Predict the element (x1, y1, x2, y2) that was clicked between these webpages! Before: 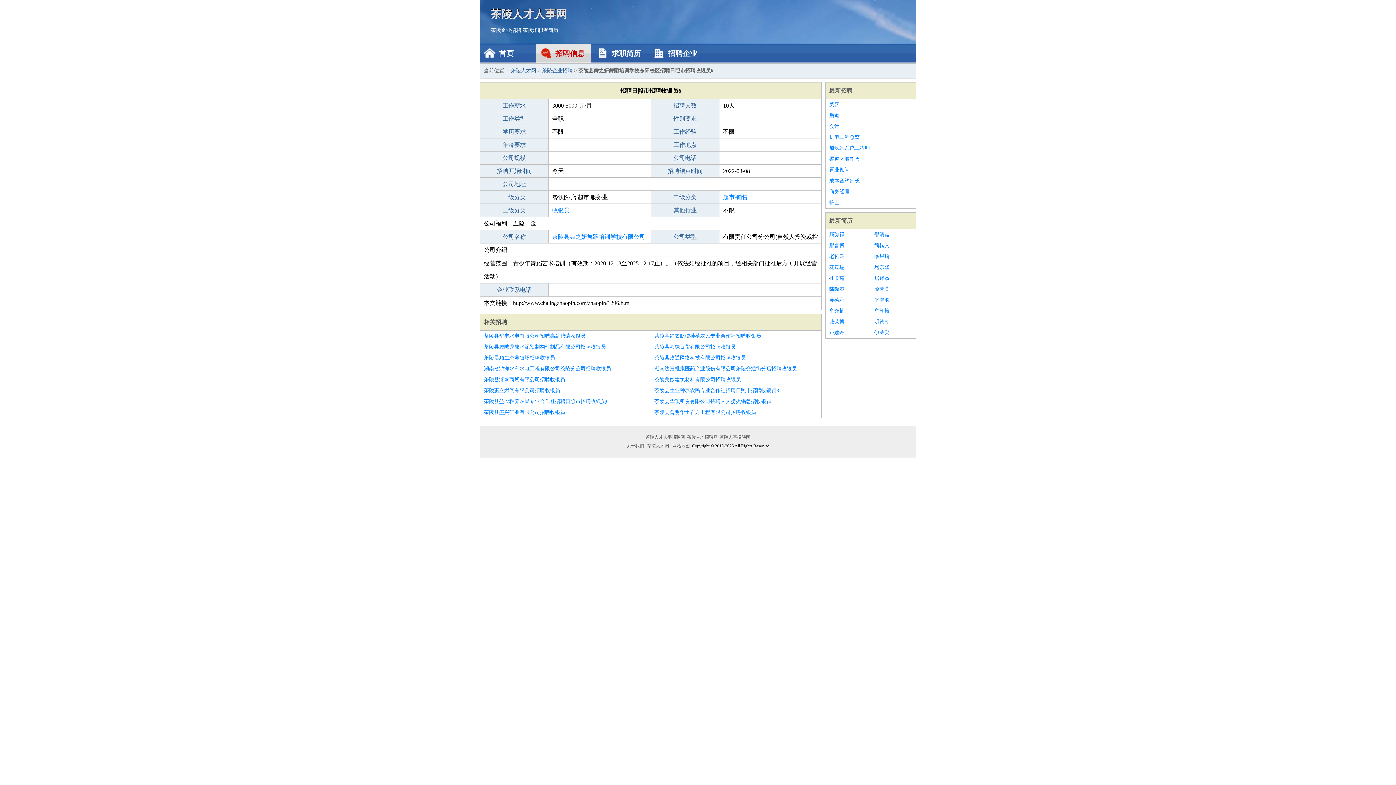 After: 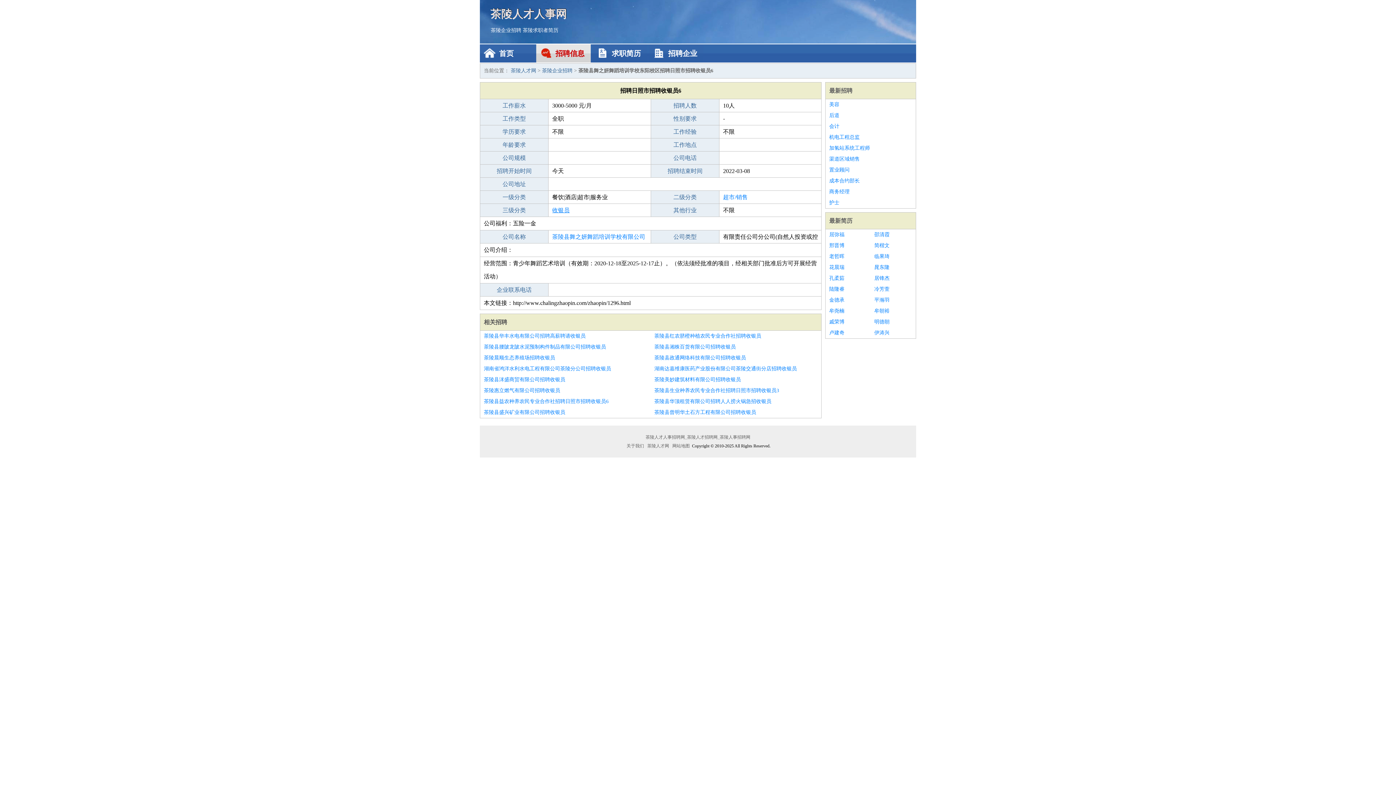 Action: label: 收银员 bbox: (552, 207, 569, 213)